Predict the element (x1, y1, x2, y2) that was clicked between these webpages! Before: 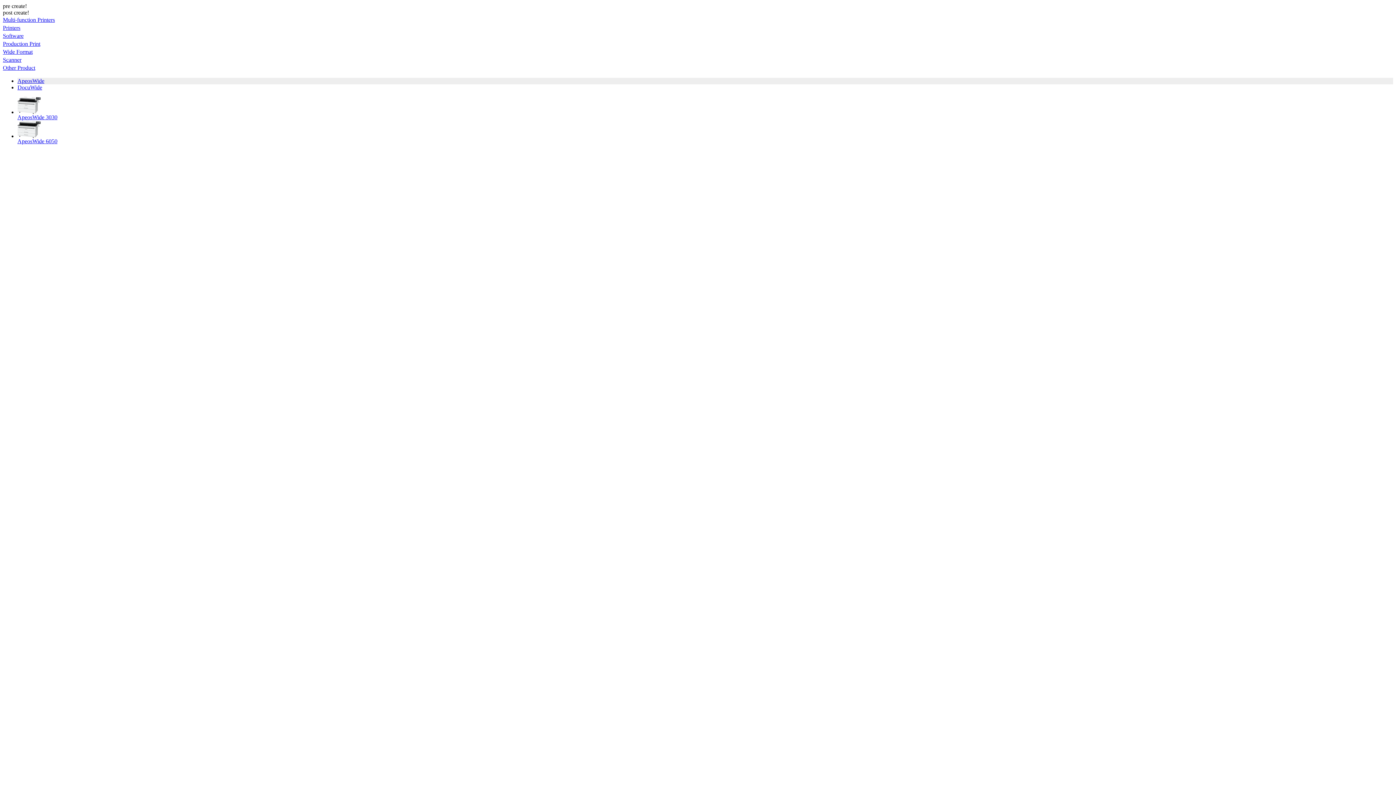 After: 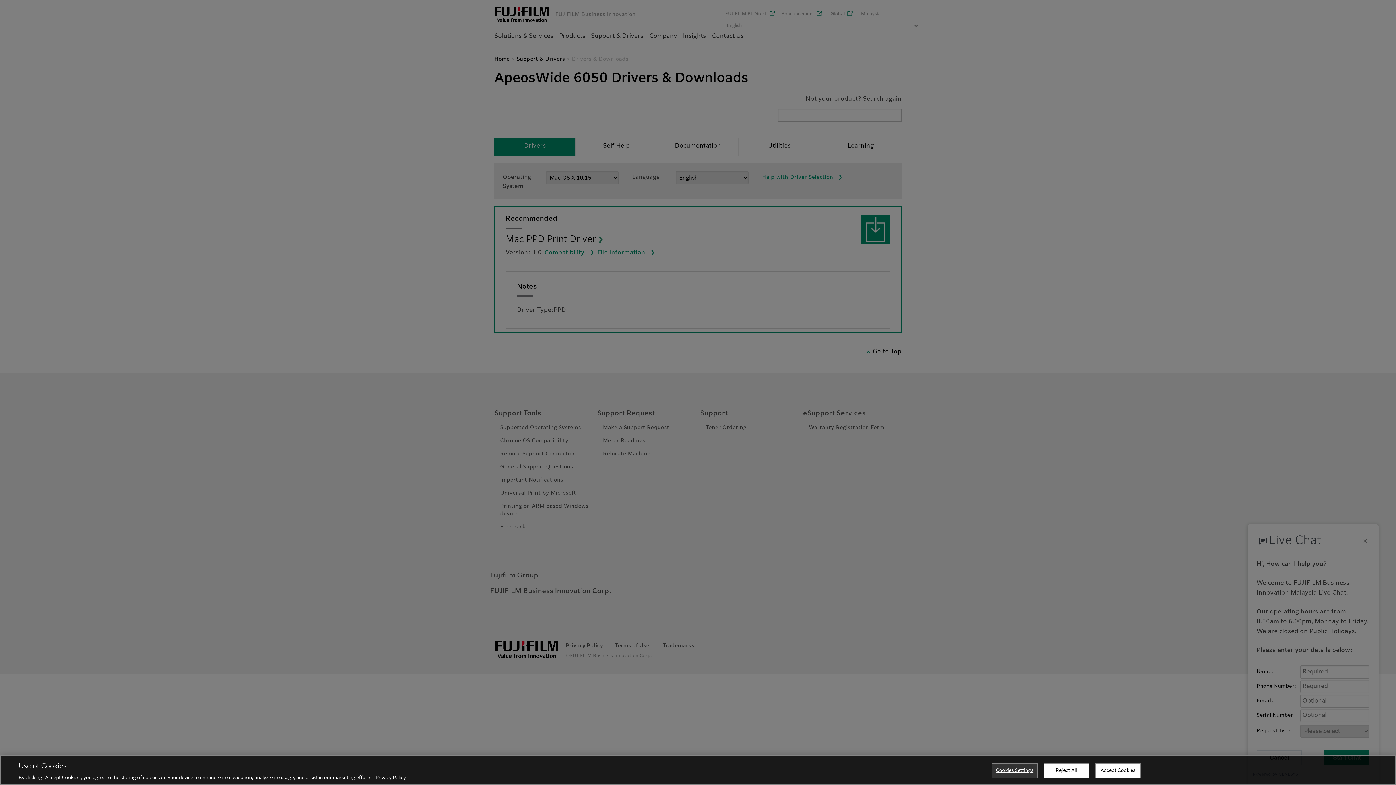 Action: bbox: (17, 120, 1393, 138)